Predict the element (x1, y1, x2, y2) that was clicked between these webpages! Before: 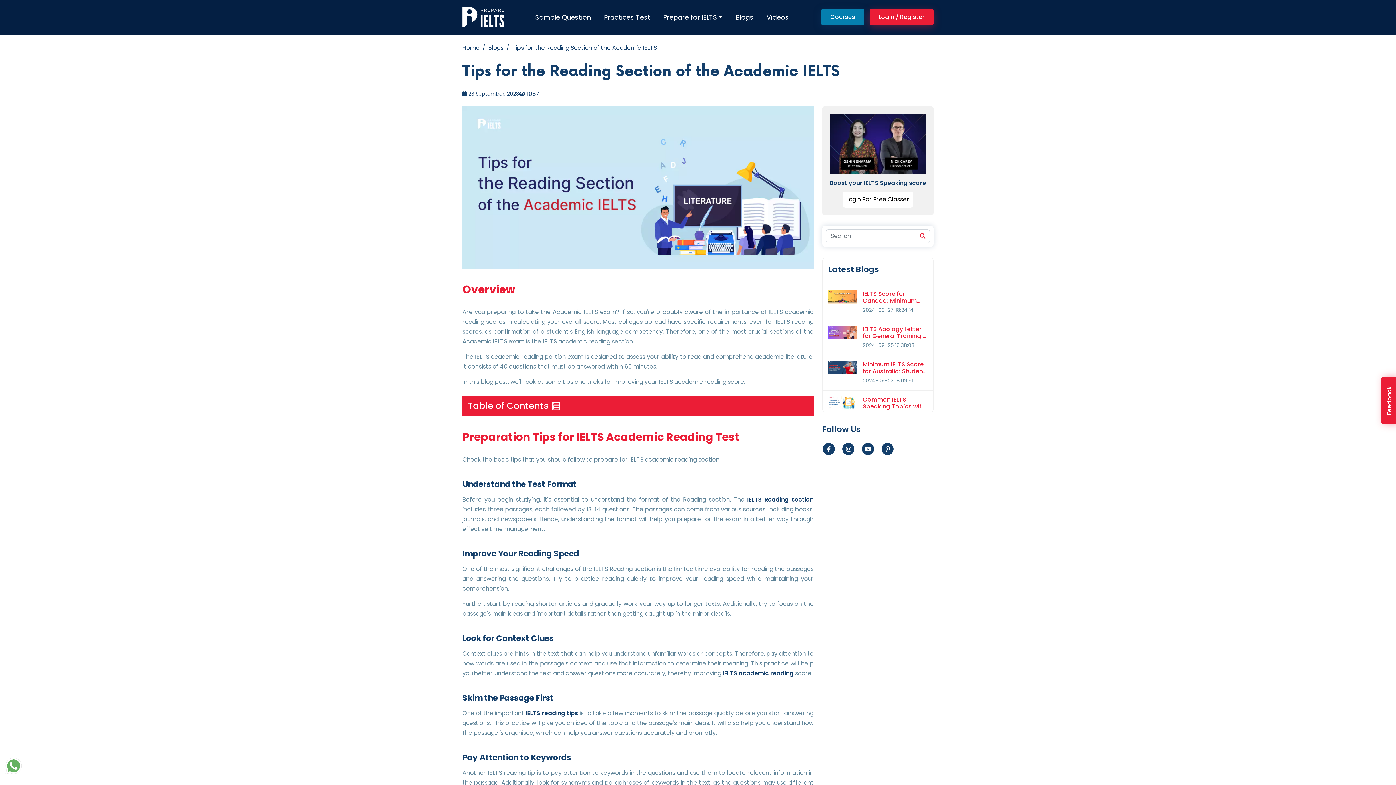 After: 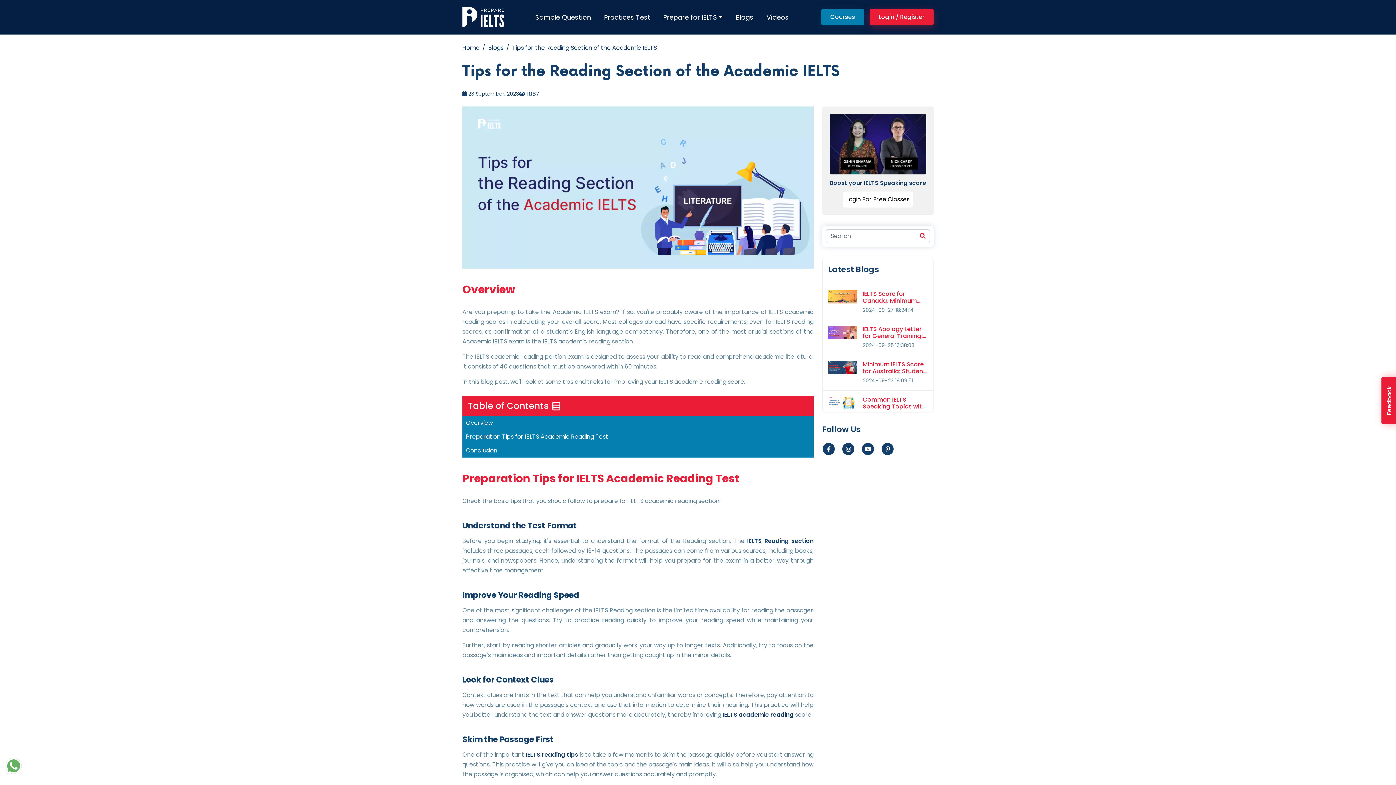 Action: label: Table of Contents  bbox: (462, 395, 813, 416)